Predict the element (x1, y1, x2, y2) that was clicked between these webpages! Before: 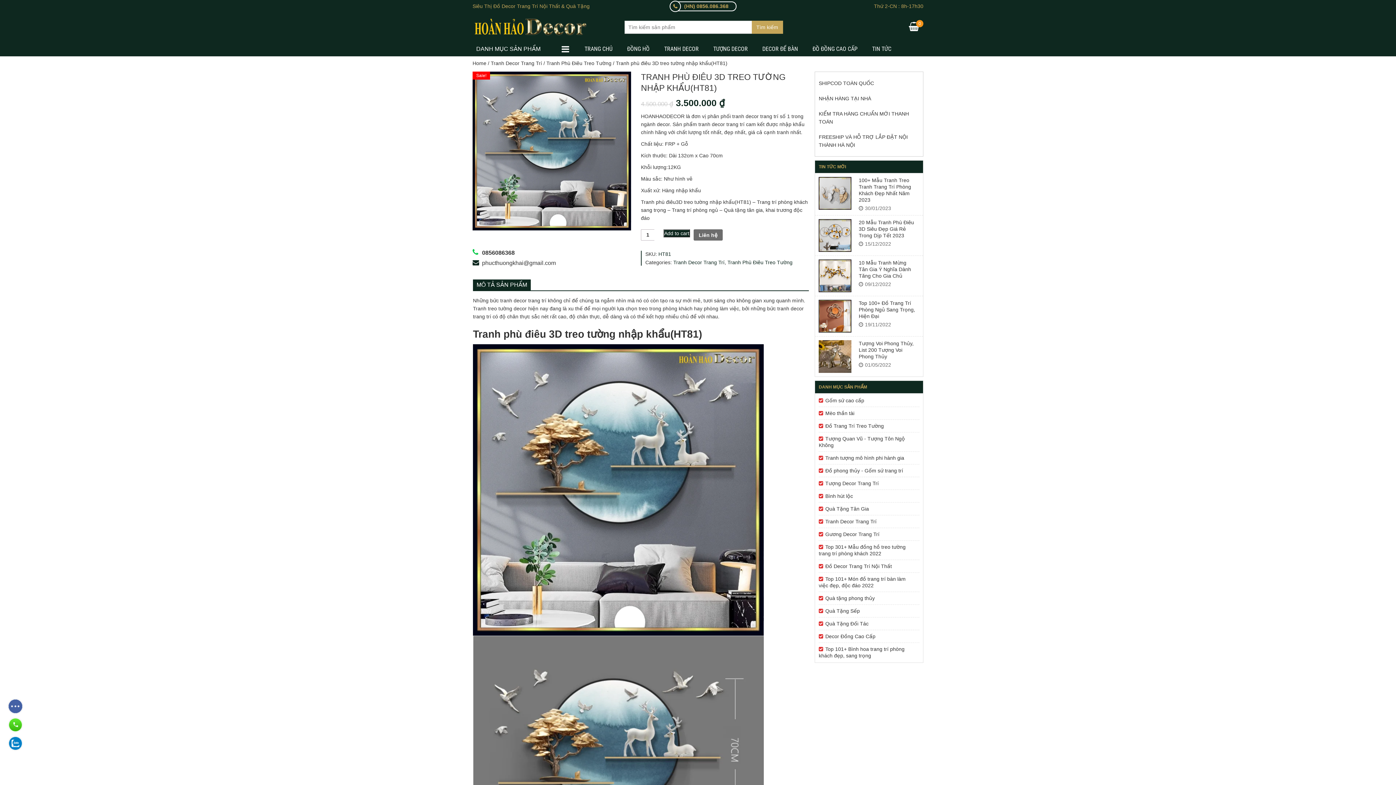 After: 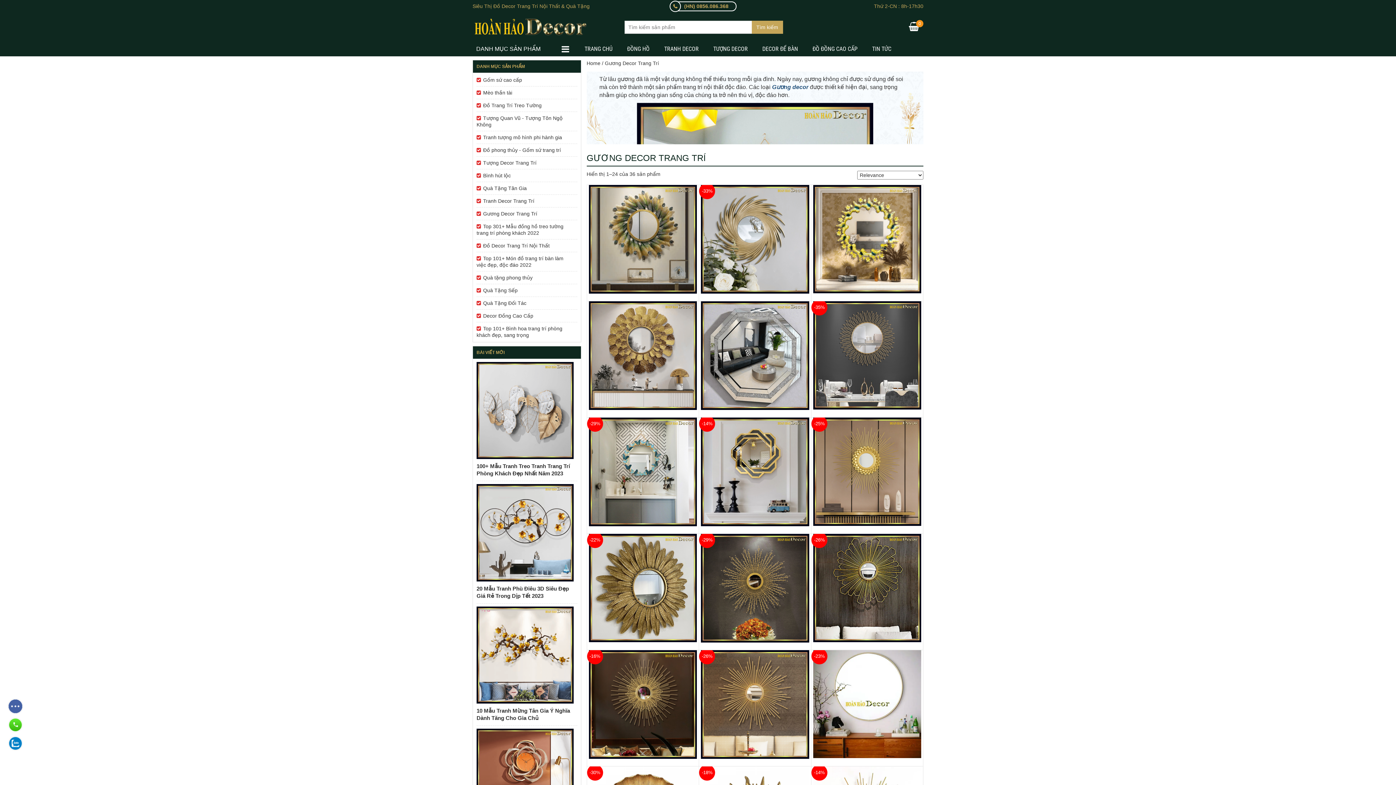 Action: bbox: (819, 528, 919, 540) label: Gương Decor Trang Trí